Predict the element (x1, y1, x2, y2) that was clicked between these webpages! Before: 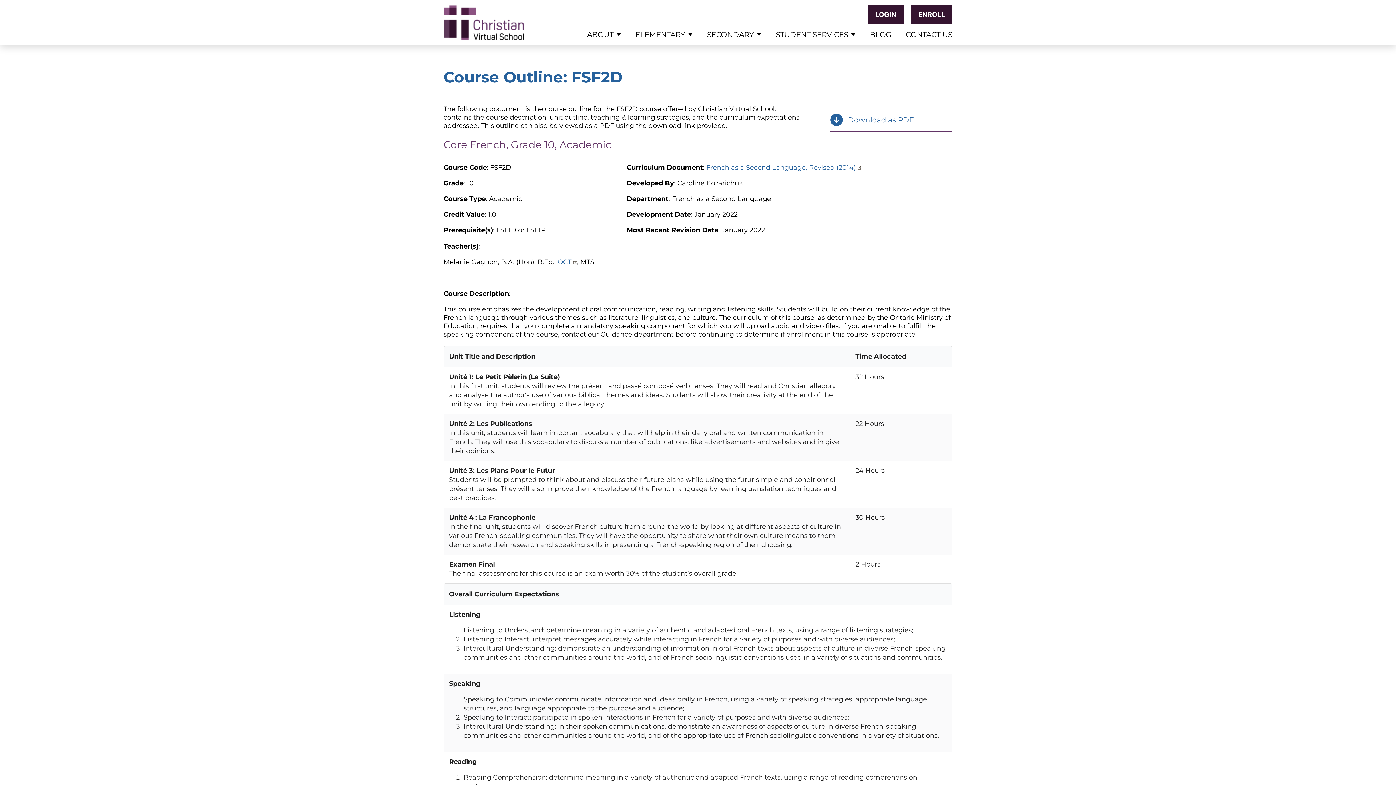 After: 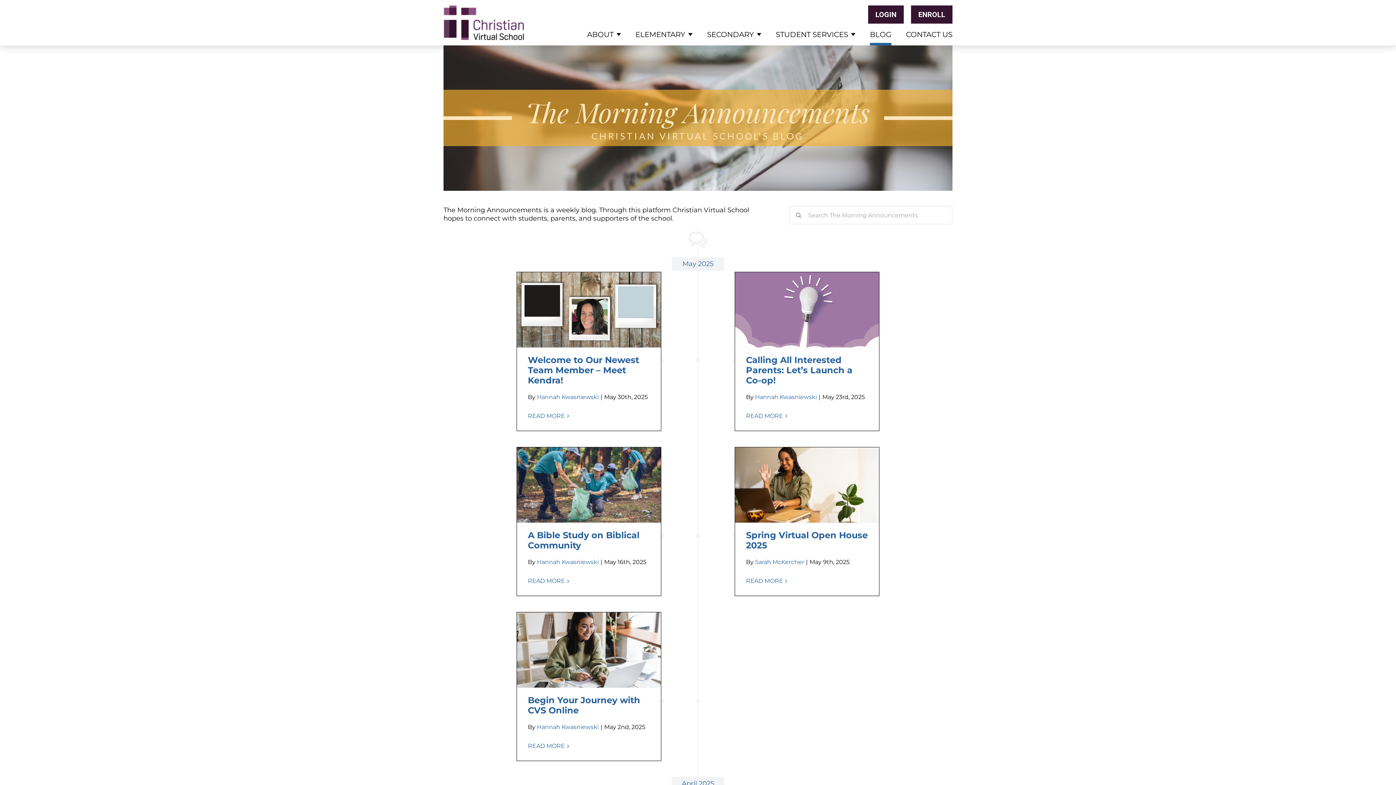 Action: label: BLOG bbox: (870, 30, 891, 38)